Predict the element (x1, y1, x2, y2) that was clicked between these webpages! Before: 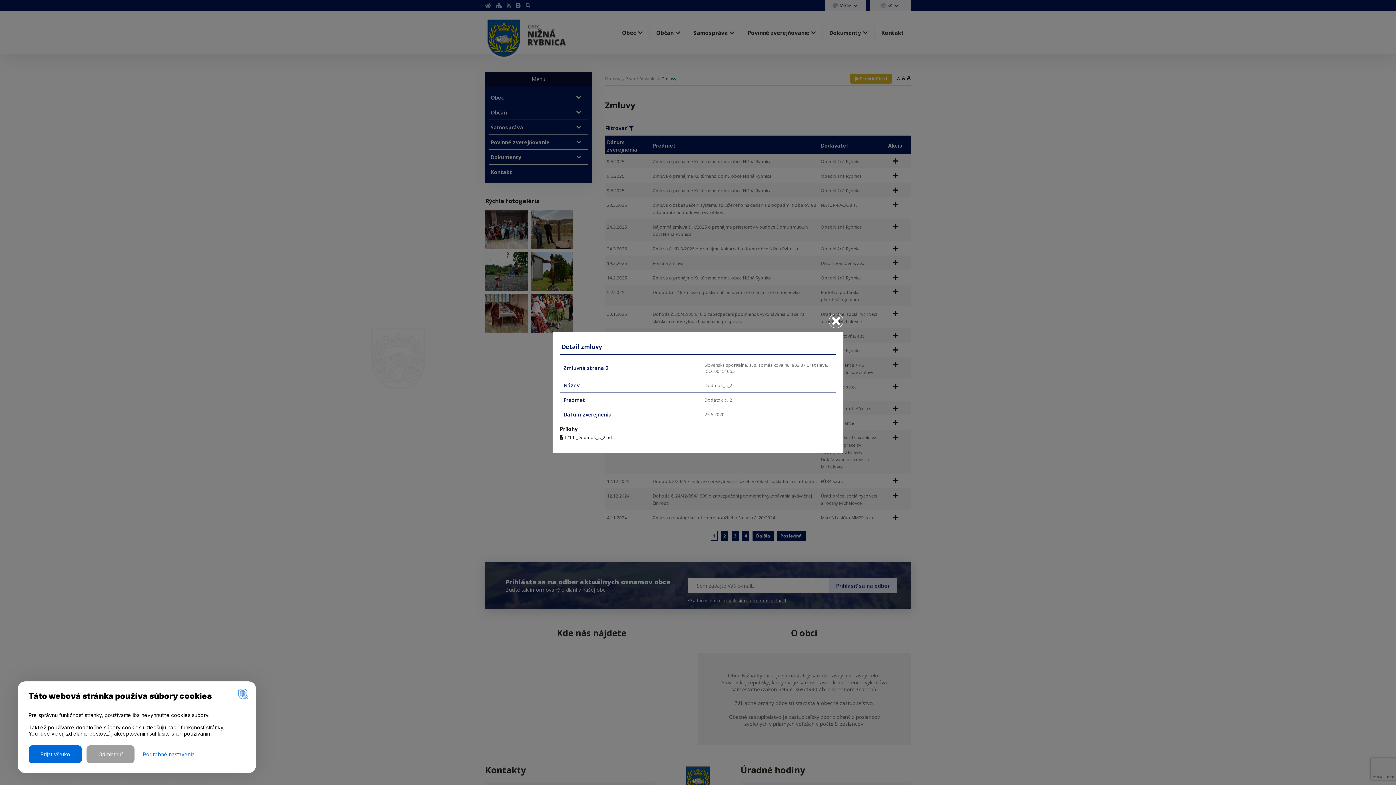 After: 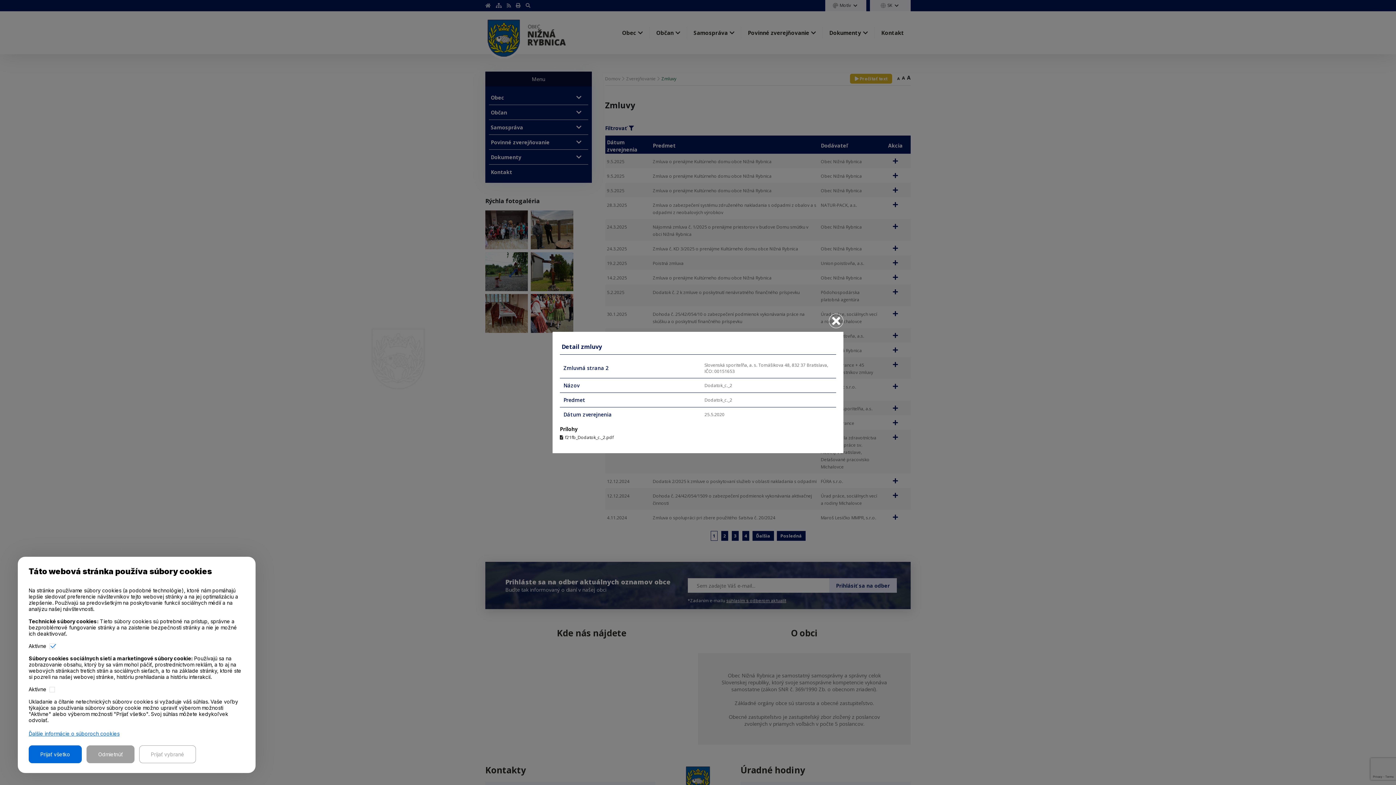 Action: bbox: (142, 751, 194, 757) label: Podrobné nastavenia